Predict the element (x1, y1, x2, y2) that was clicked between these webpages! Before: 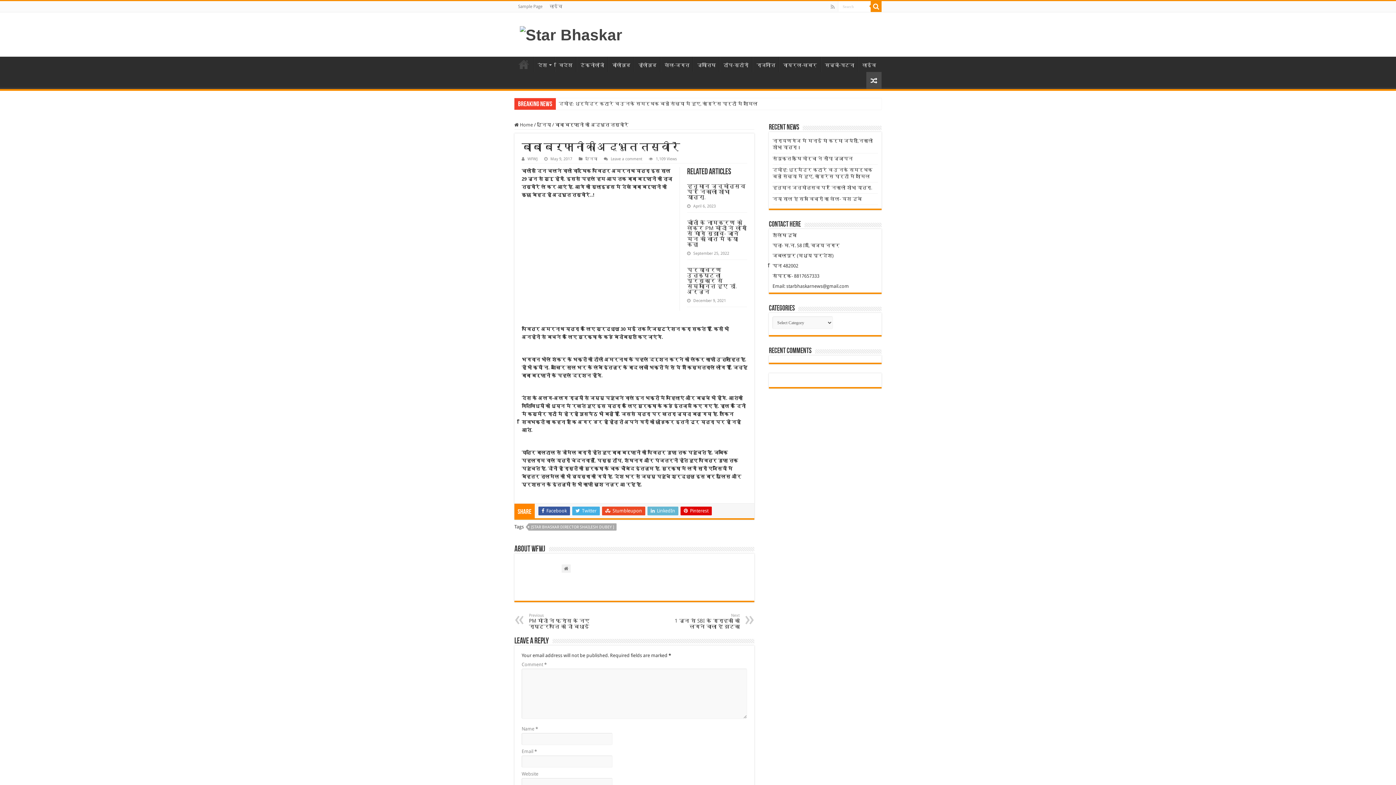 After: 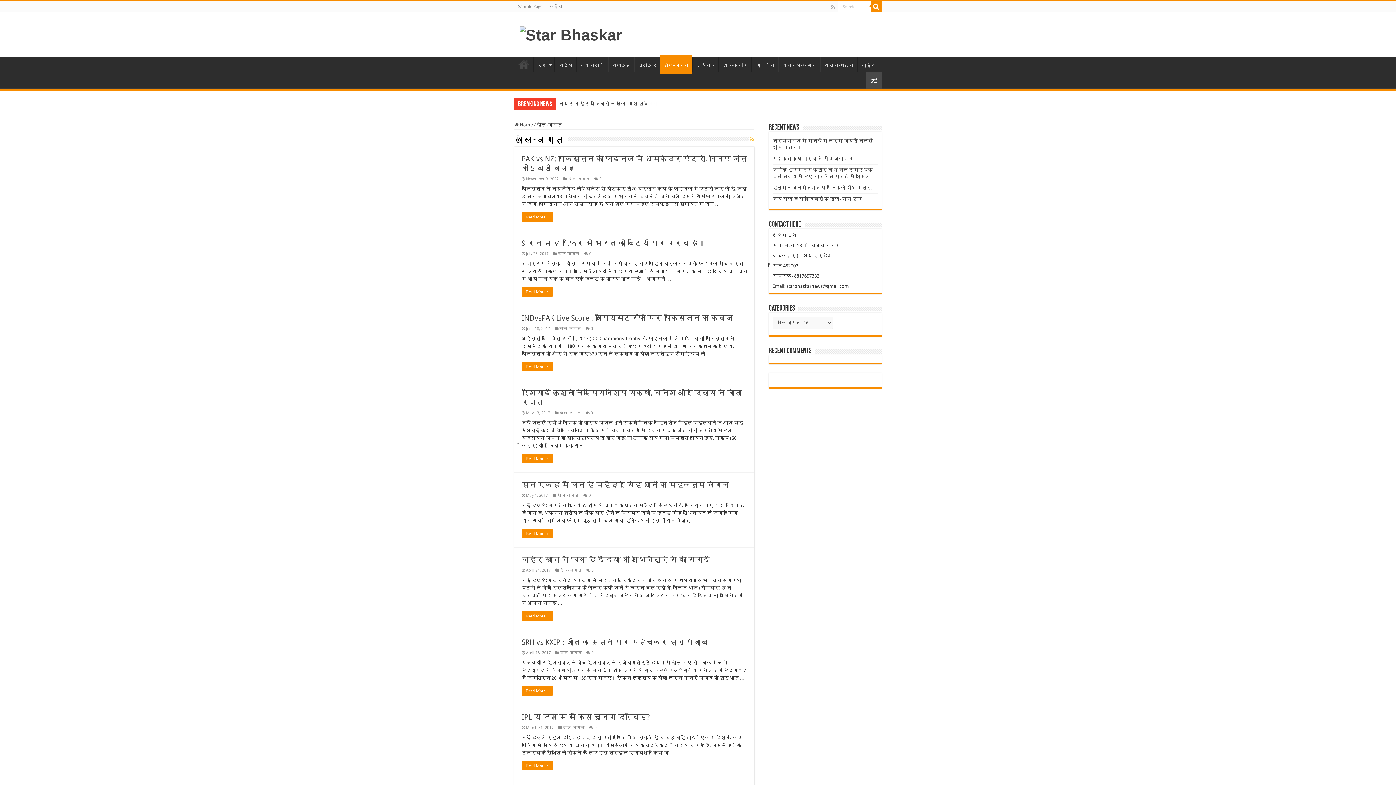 Action: label: खेल-जगत bbox: (660, 56, 693, 72)